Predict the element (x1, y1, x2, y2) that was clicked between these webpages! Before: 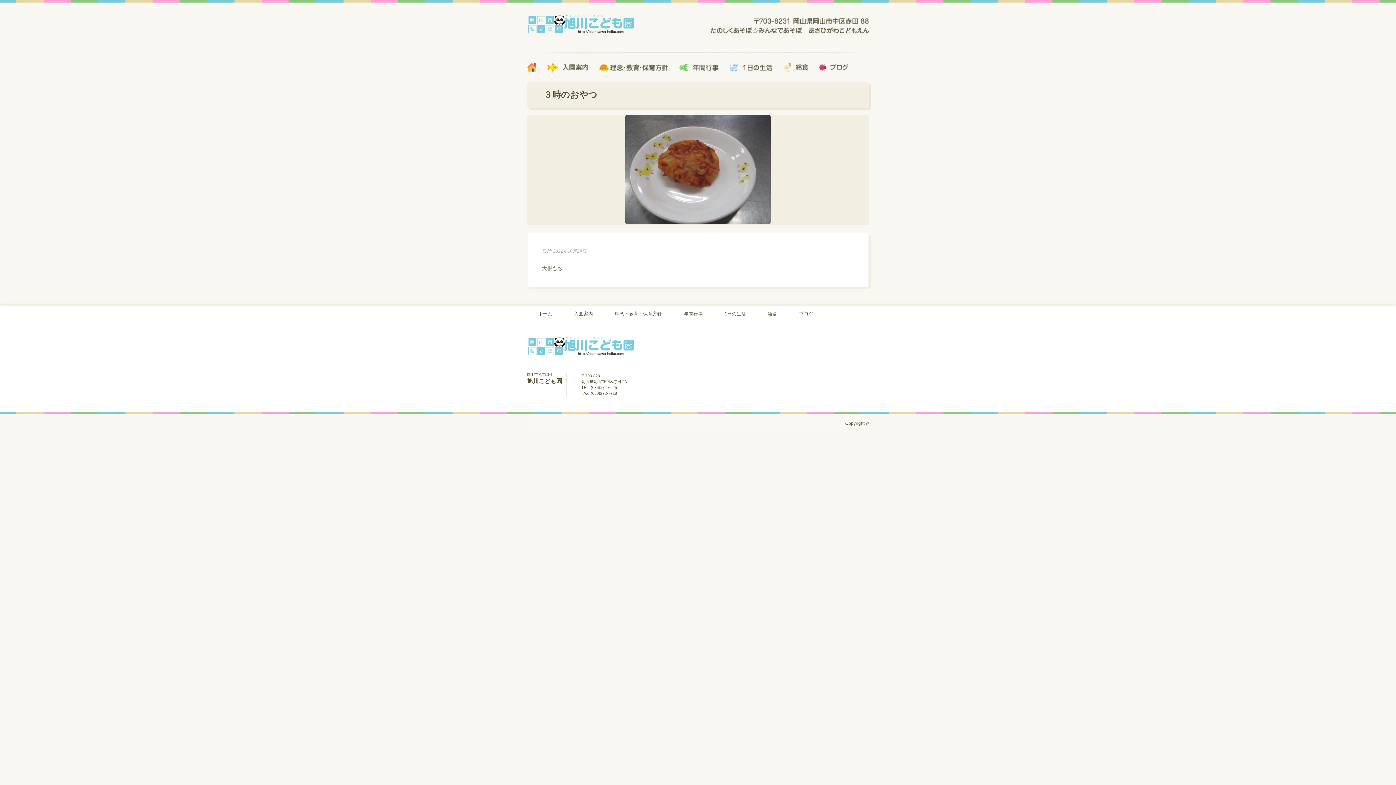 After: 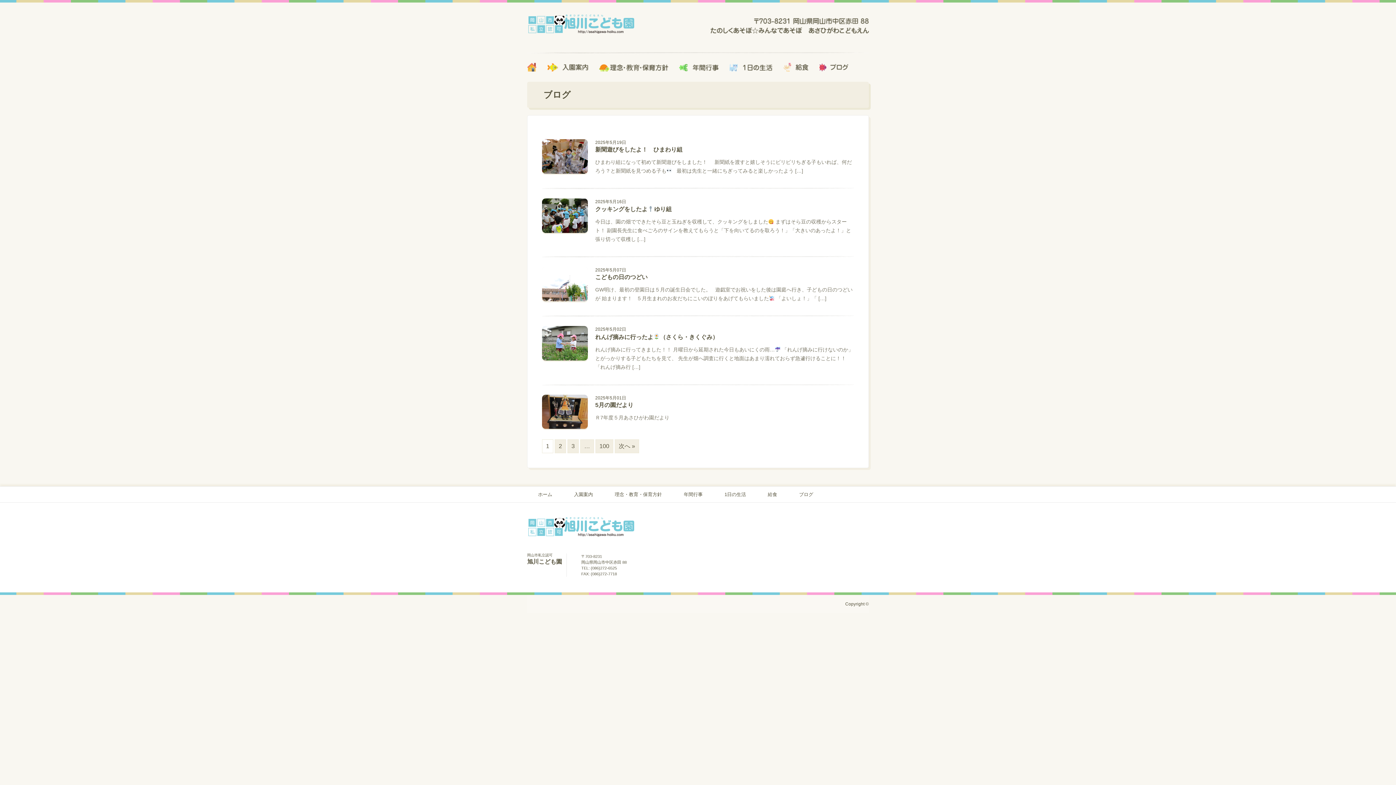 Action: label: ブログ bbox: (799, 311, 813, 316)